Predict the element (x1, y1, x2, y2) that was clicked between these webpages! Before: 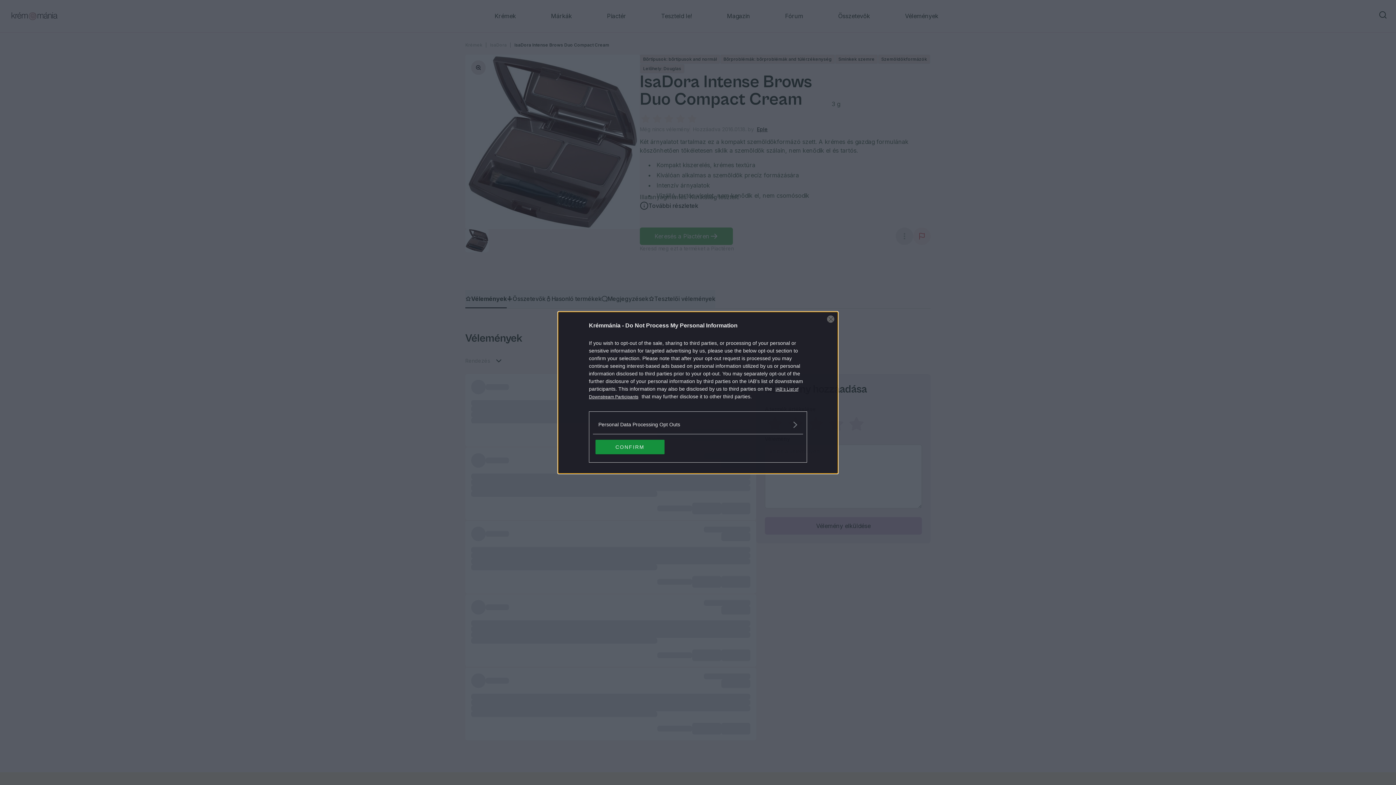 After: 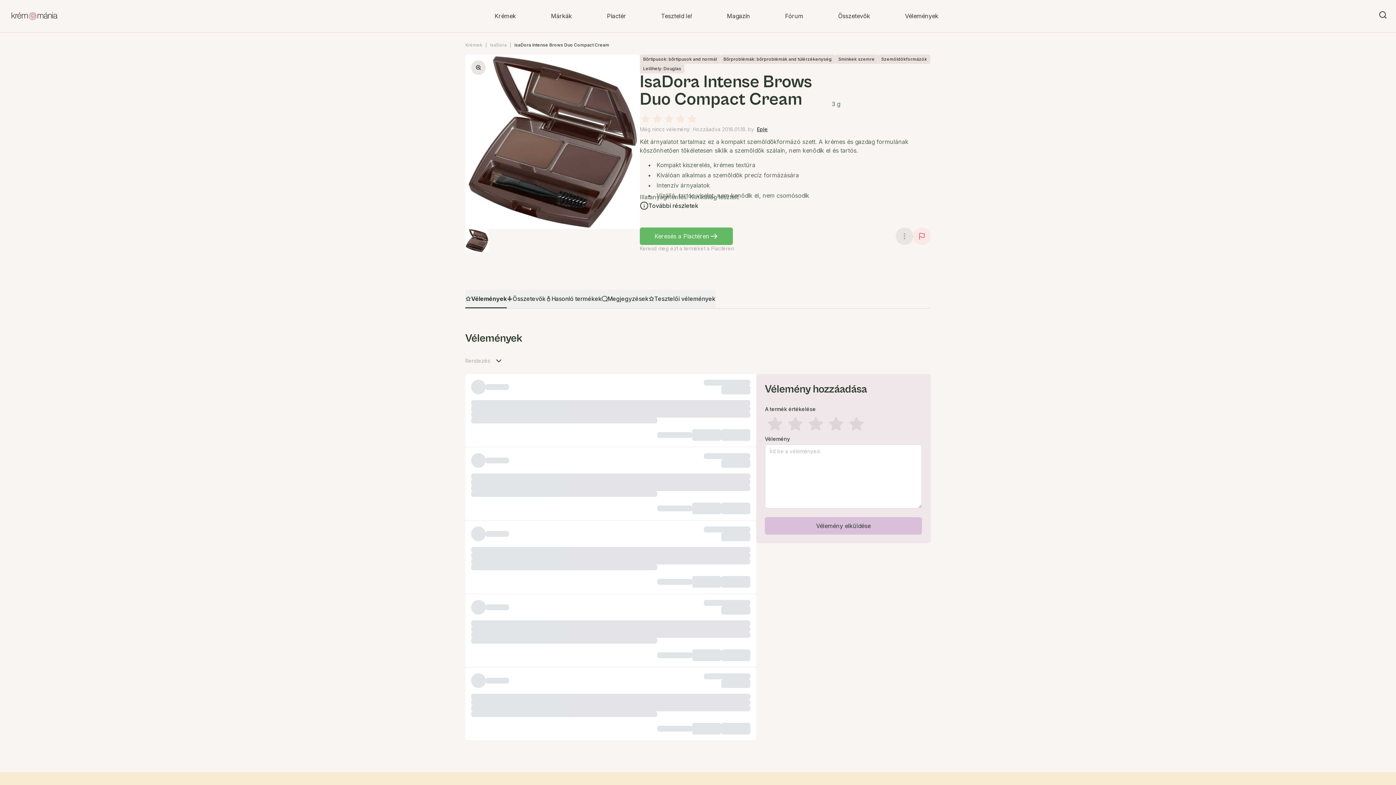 Action: label: CONFIRM bbox: (595, 439, 664, 454)